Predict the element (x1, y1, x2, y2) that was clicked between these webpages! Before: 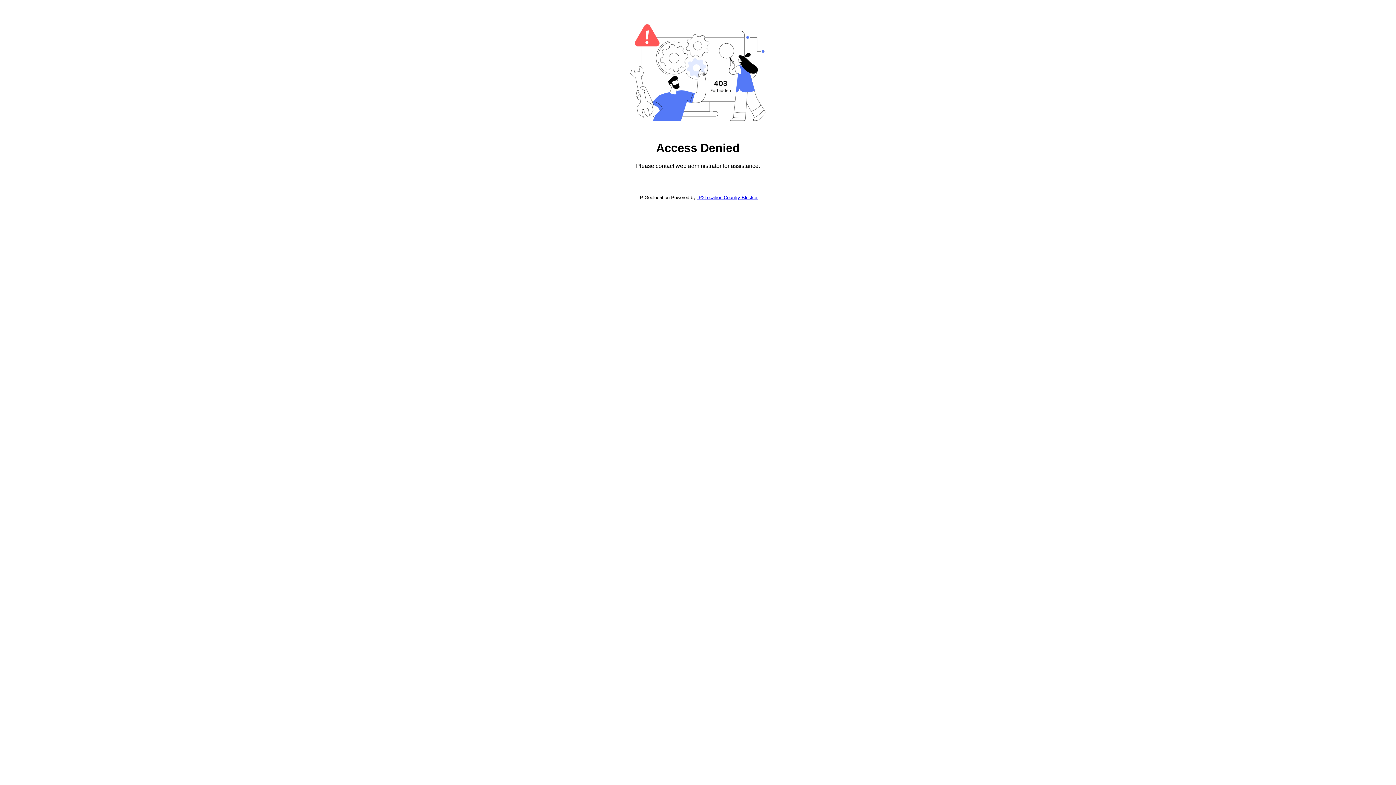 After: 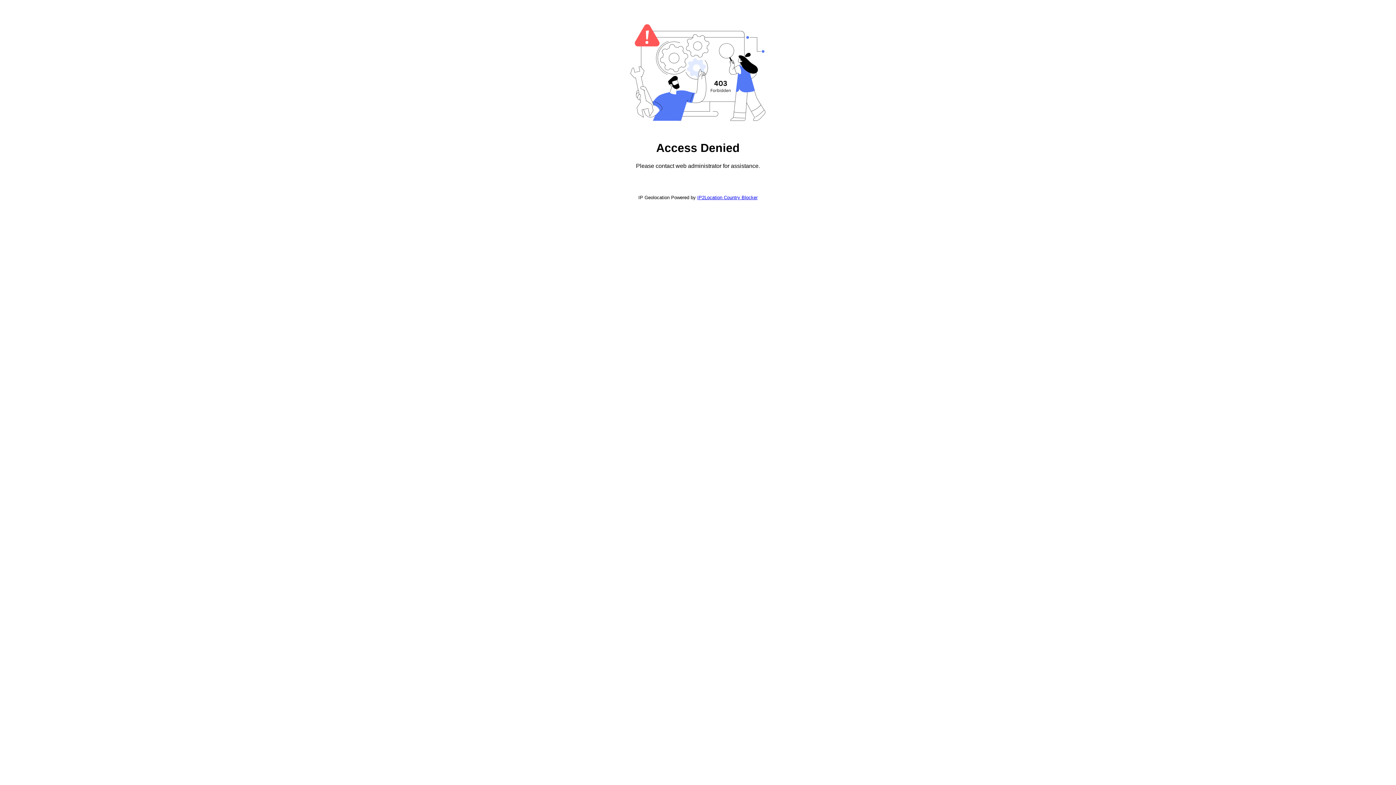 Action: label: IP2Location Country Blocker bbox: (697, 194, 757, 200)